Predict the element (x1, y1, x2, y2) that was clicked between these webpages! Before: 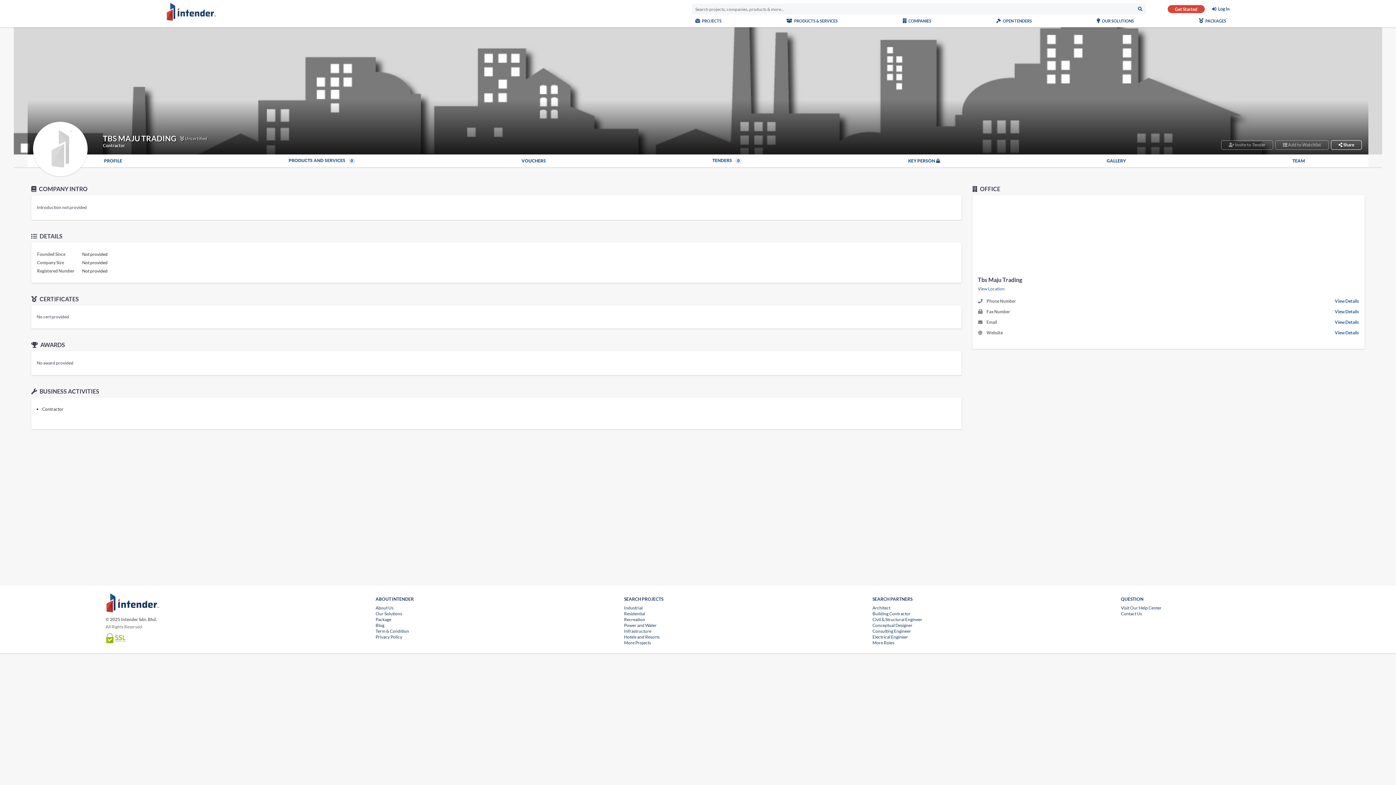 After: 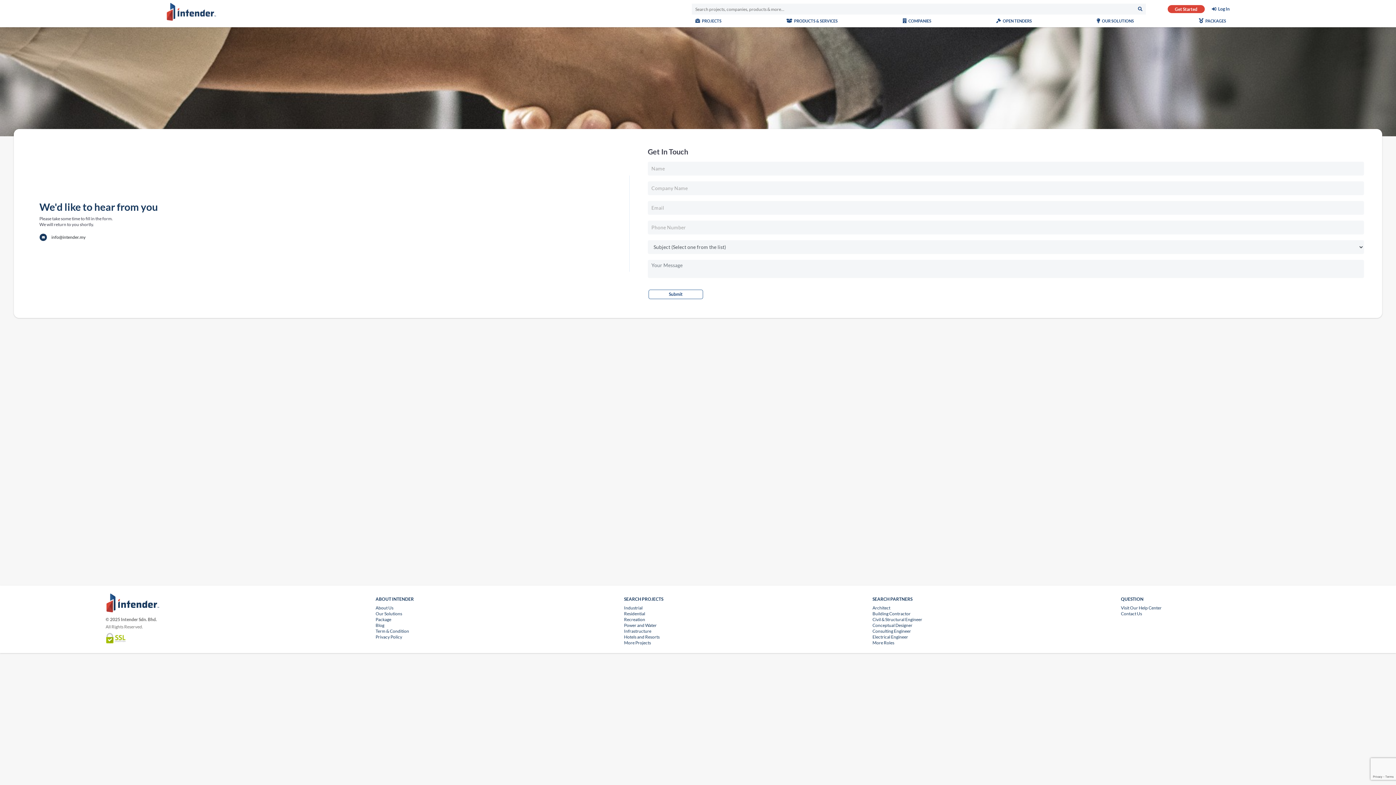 Action: bbox: (1121, 605, 1358, 611) label: Visit Our Help Center